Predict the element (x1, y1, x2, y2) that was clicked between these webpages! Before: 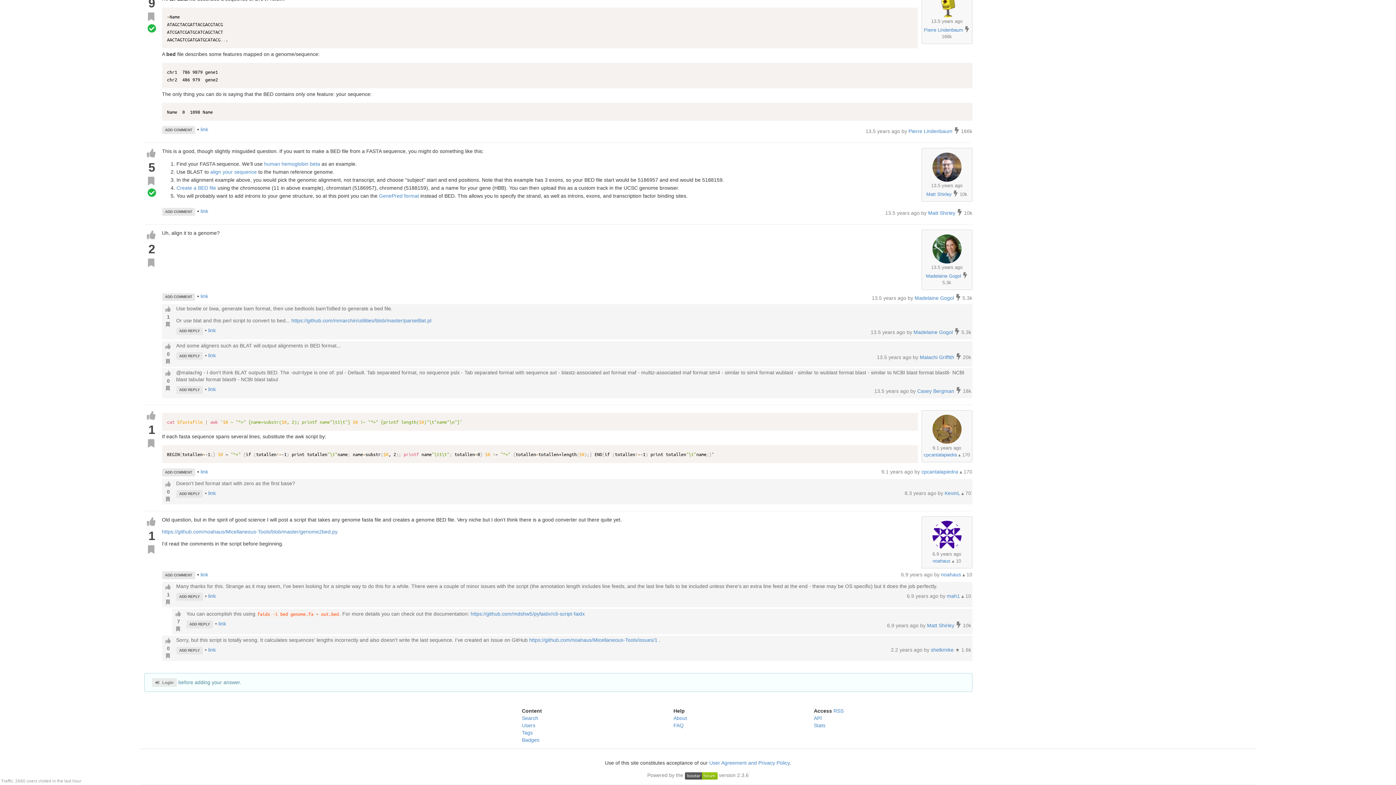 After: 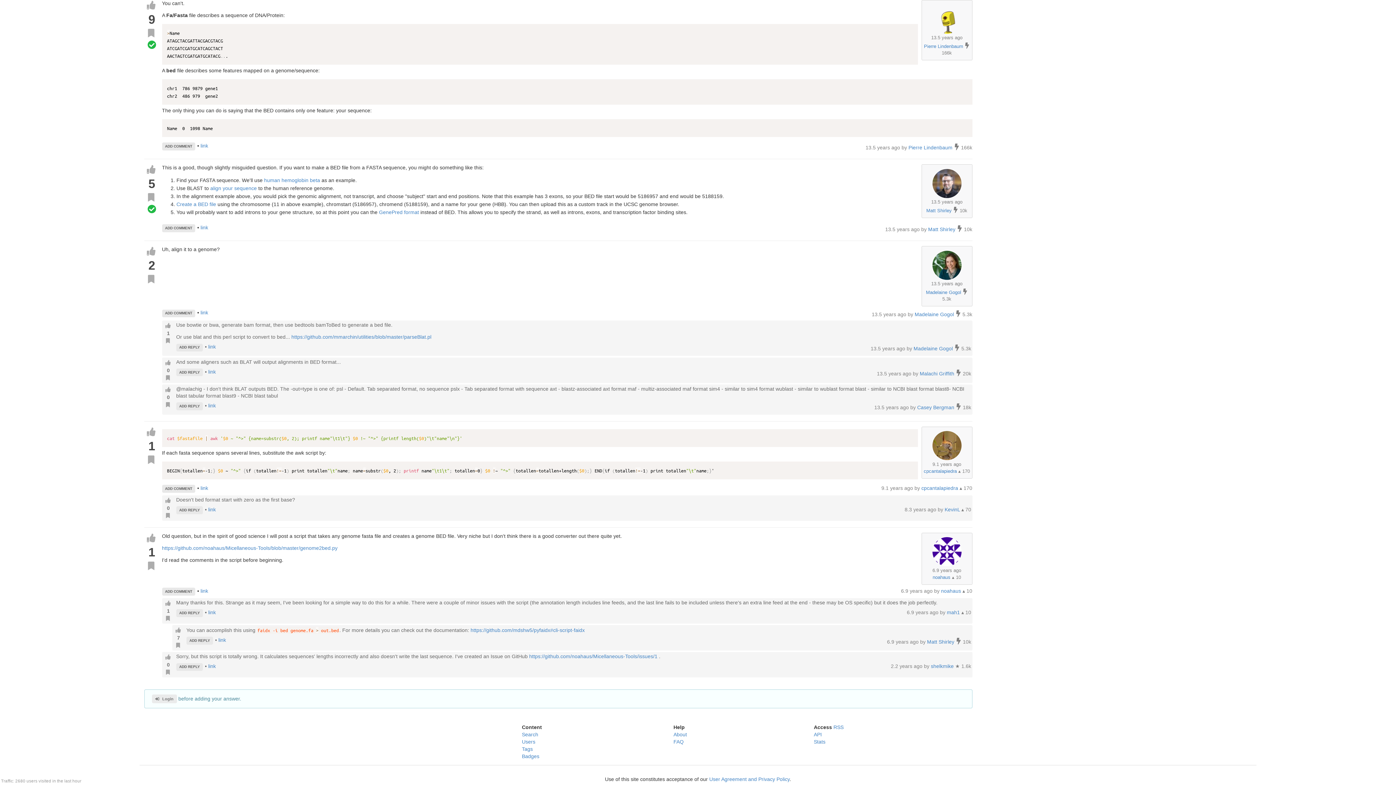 Action: label: link bbox: (200, 126, 208, 132)